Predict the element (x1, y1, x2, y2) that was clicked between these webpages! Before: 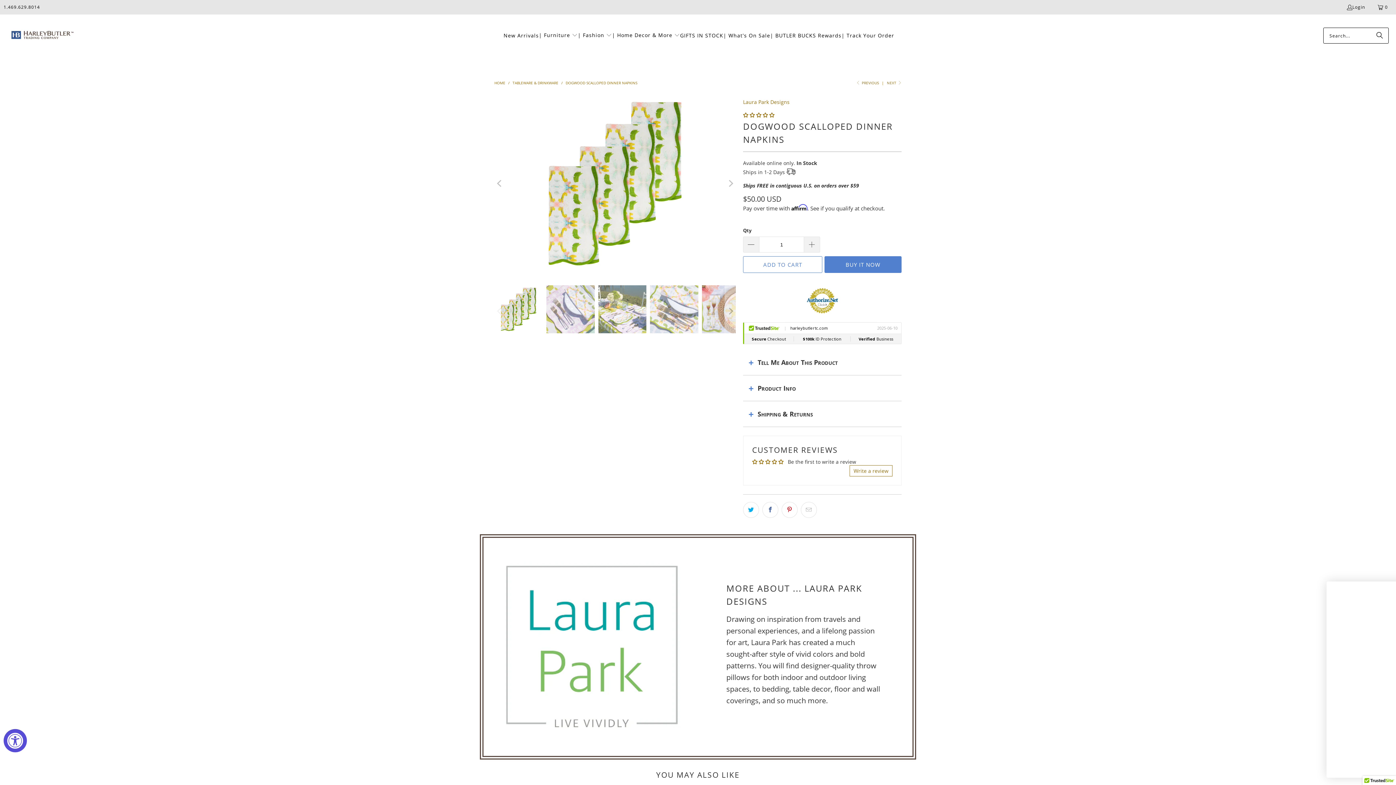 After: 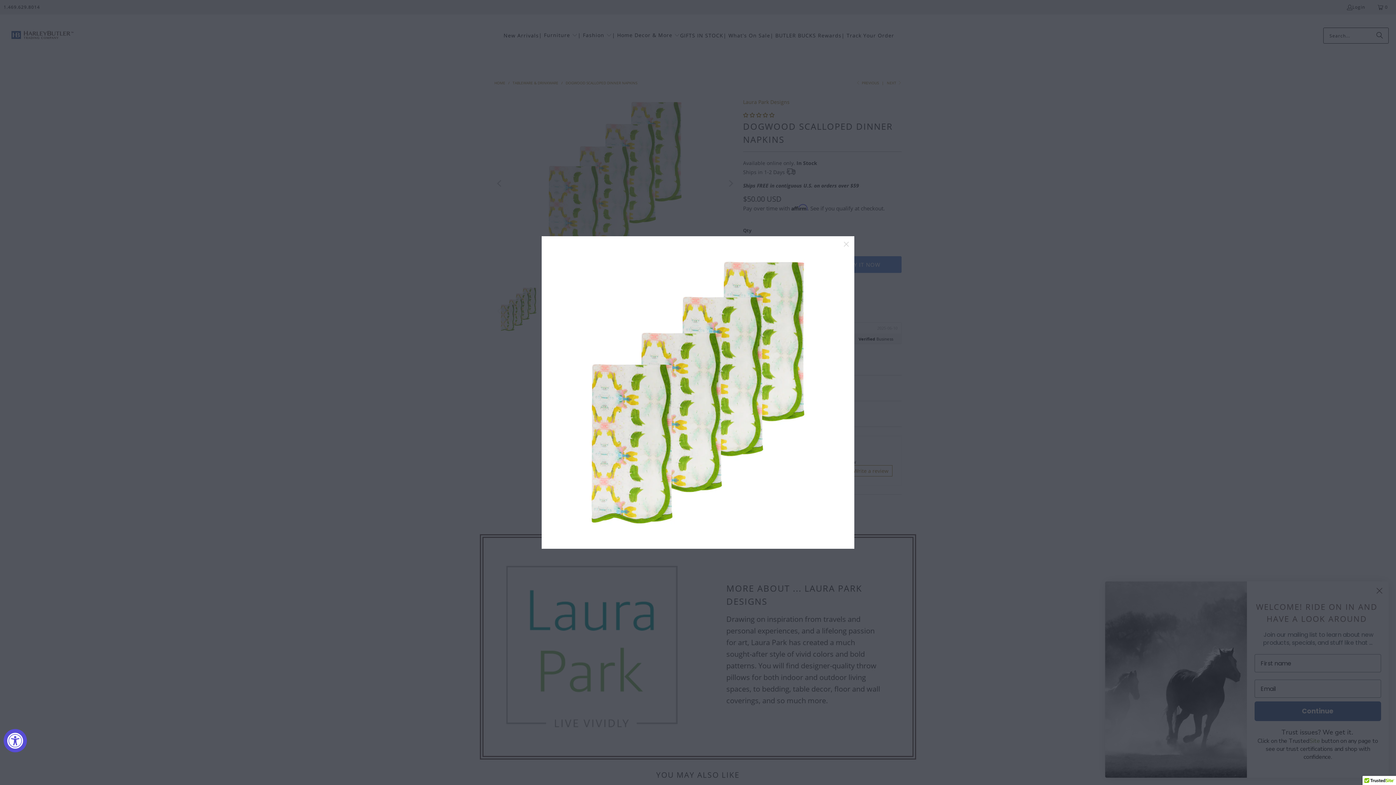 Action: bbox: (494, 92, 736, 274)